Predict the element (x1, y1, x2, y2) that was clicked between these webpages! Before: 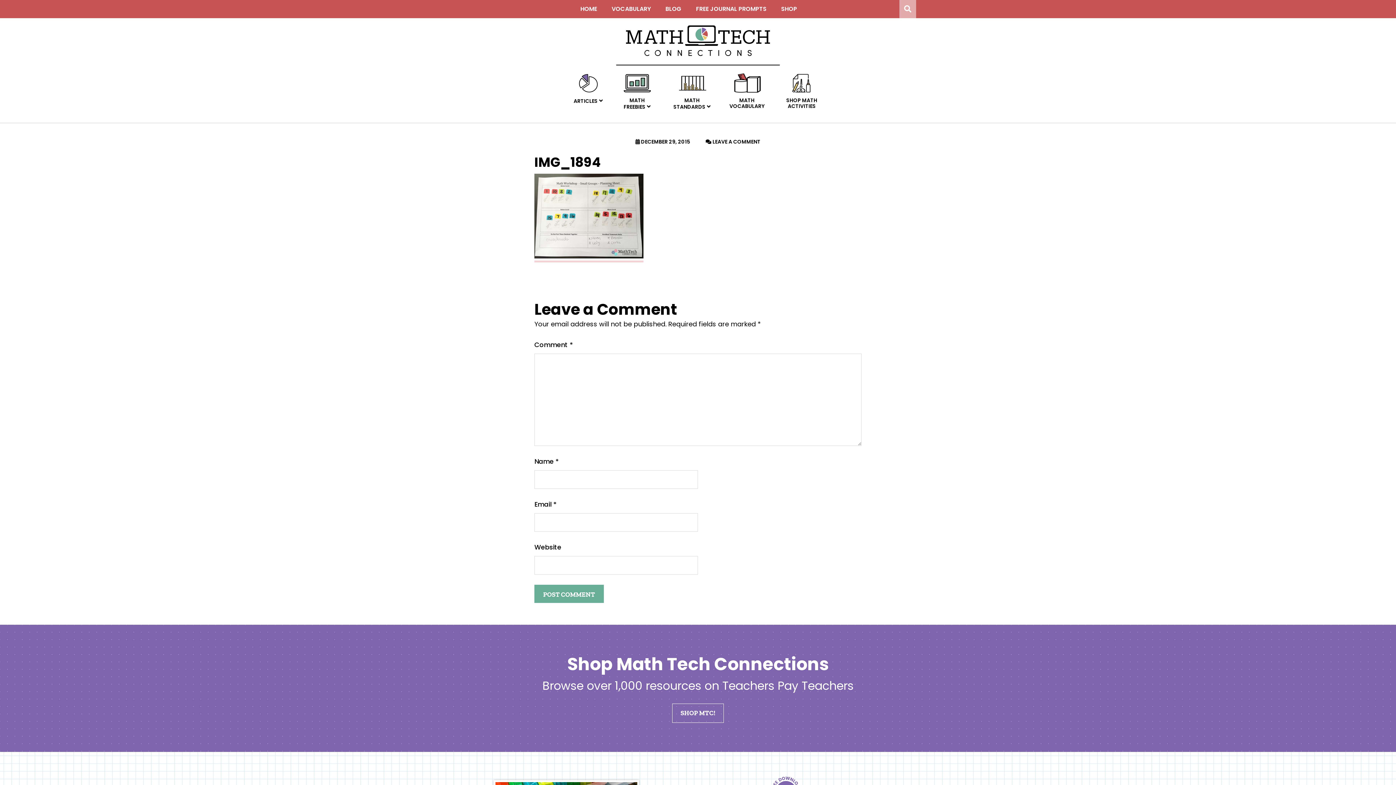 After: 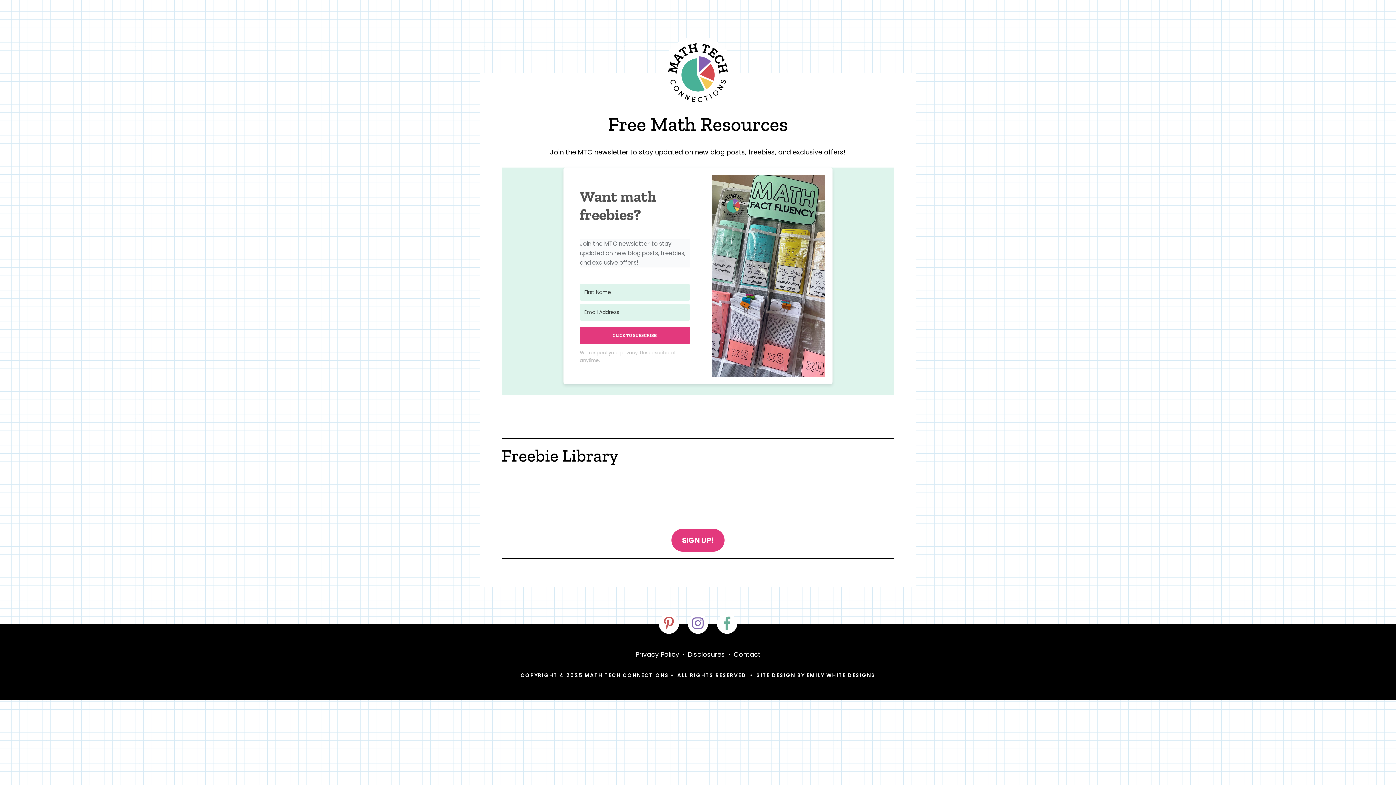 Action: label: MATH FREEBIES bbox: (616, 72, 658, 110)